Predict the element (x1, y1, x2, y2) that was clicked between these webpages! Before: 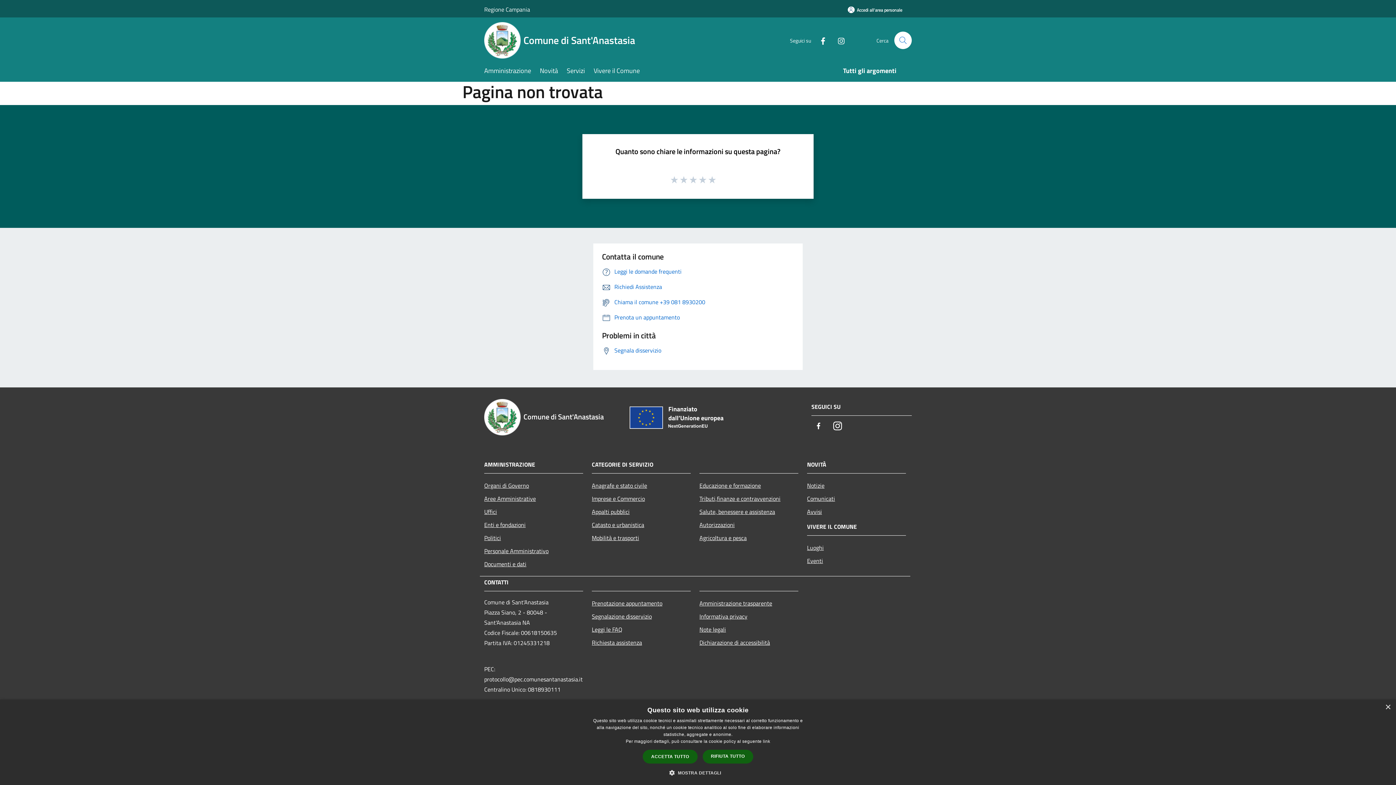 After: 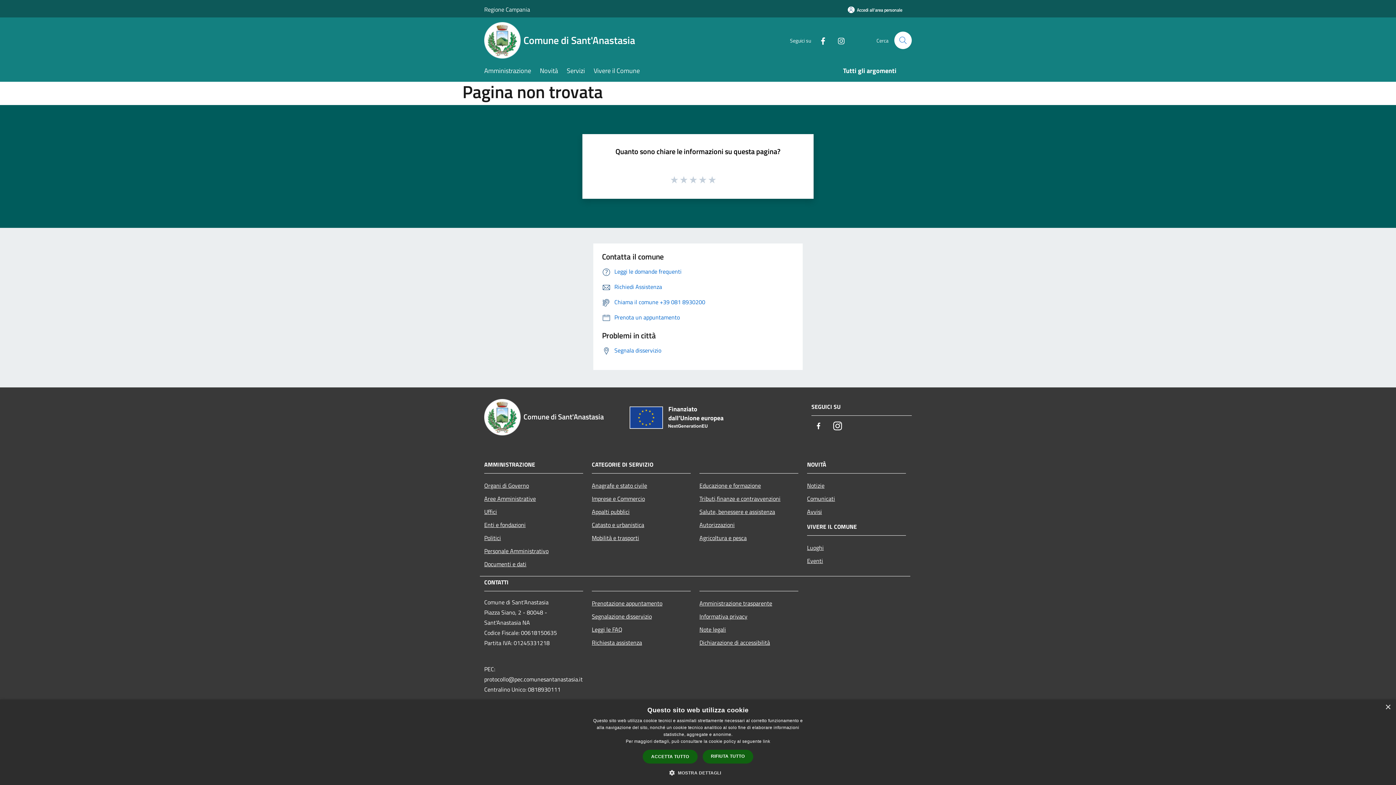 Action: label: Instagram bbox: (830, 418, 845, 434)